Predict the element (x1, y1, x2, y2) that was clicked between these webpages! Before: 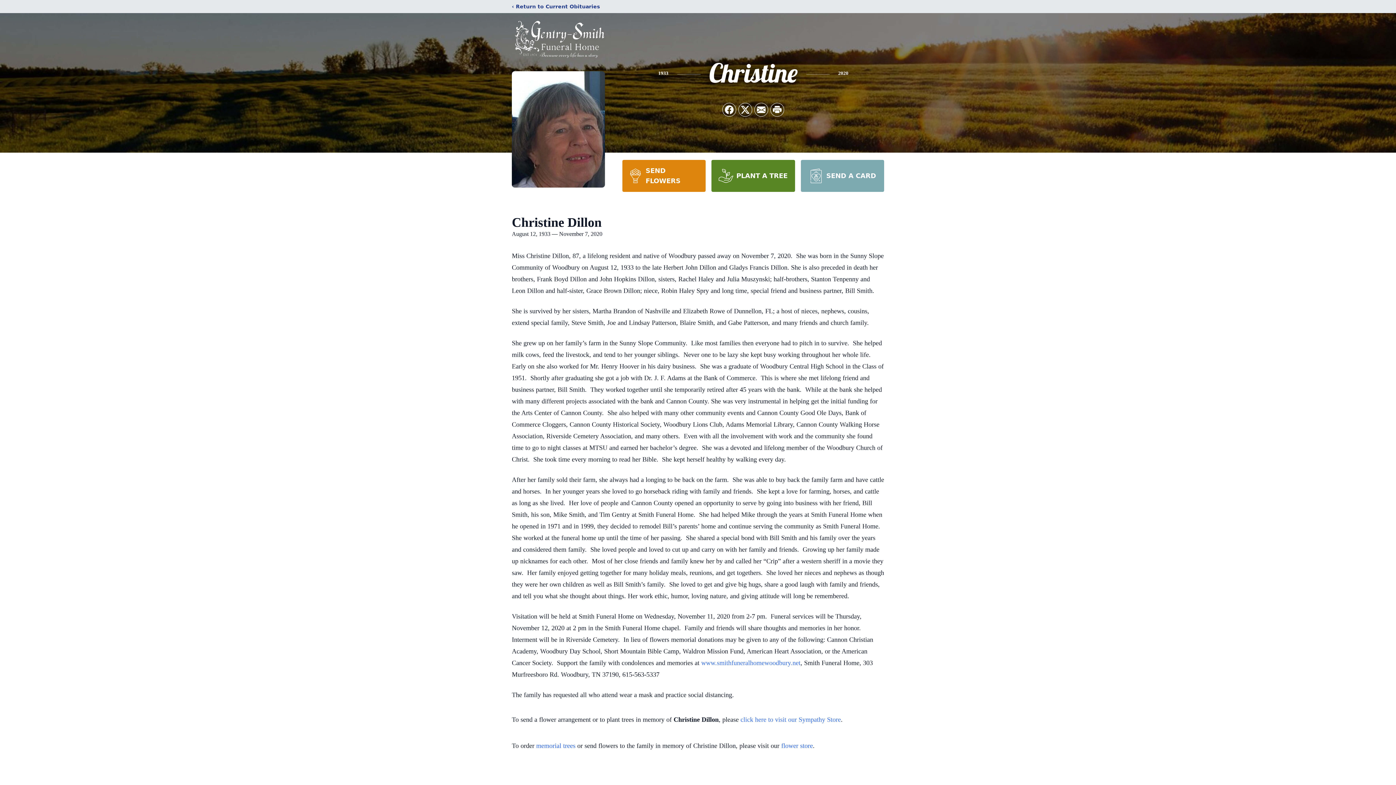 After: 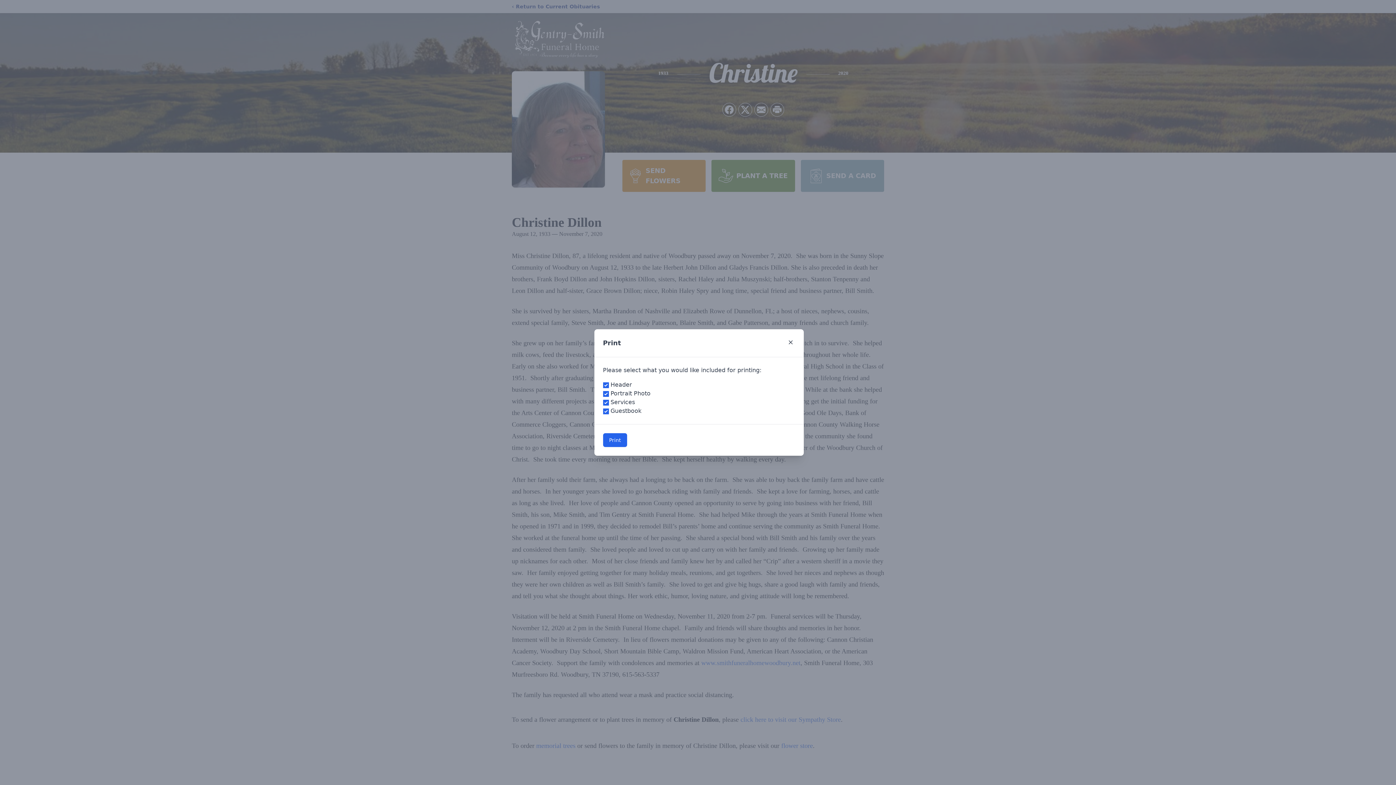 Action: bbox: (770, 103, 784, 116) label: Print Obituary